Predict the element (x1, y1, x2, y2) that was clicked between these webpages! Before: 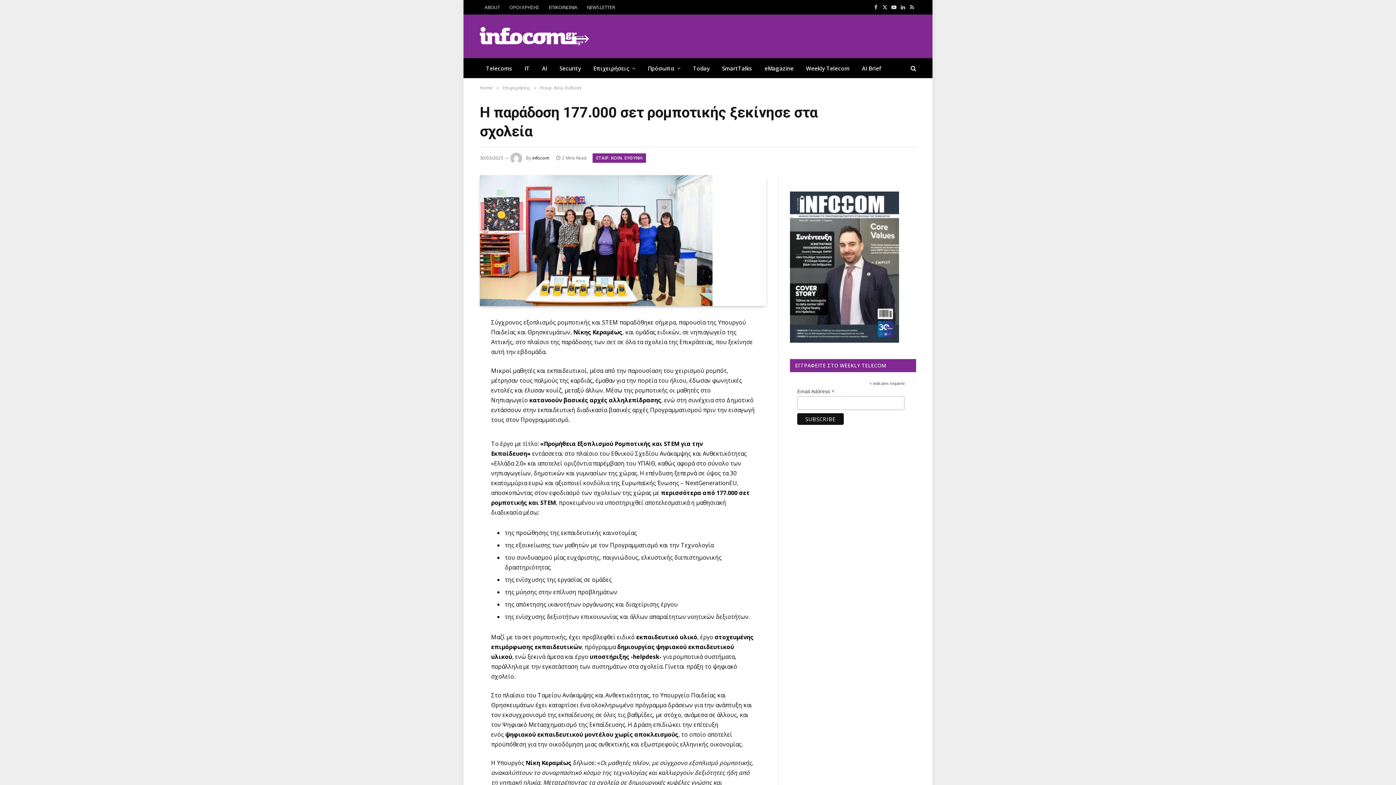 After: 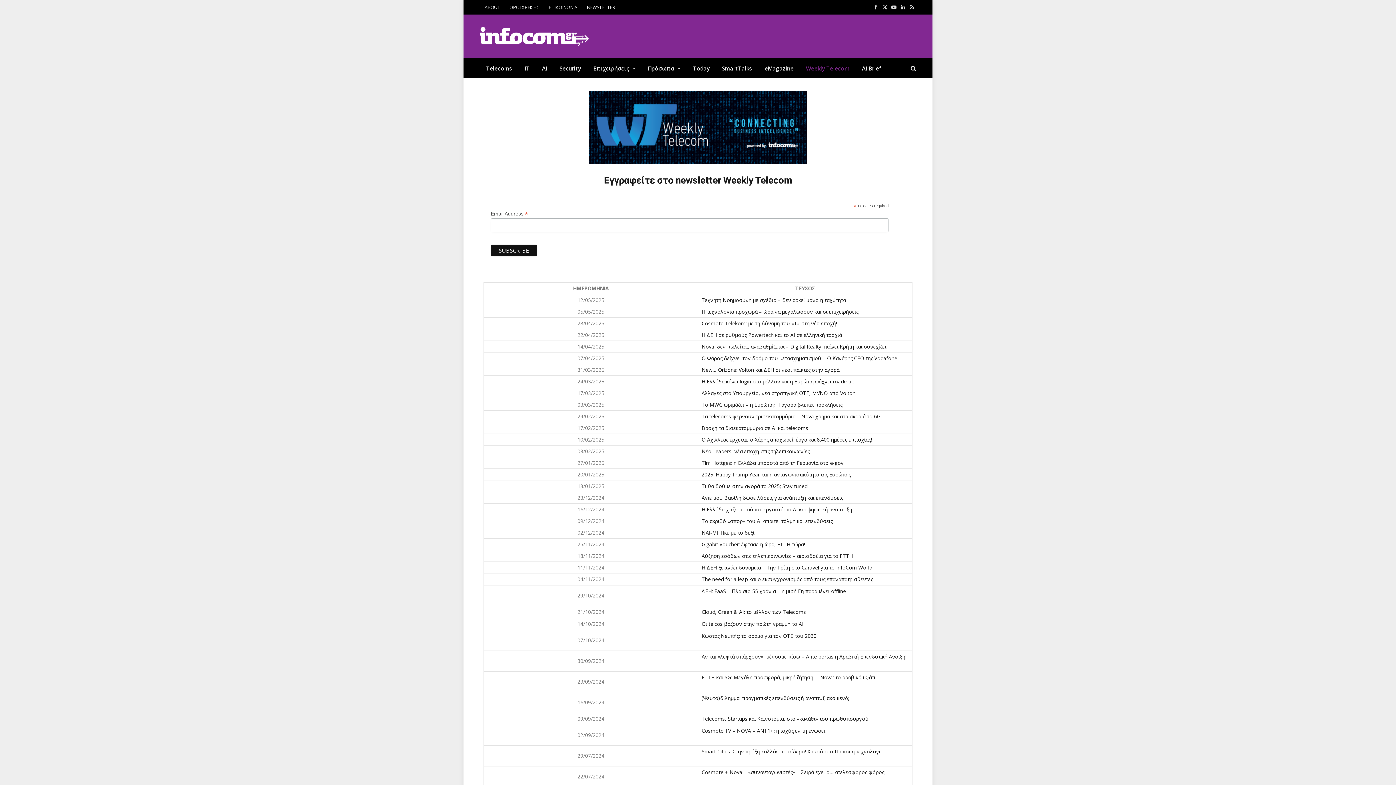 Action: bbox: (800, 58, 856, 77) label: Weekly Telecom